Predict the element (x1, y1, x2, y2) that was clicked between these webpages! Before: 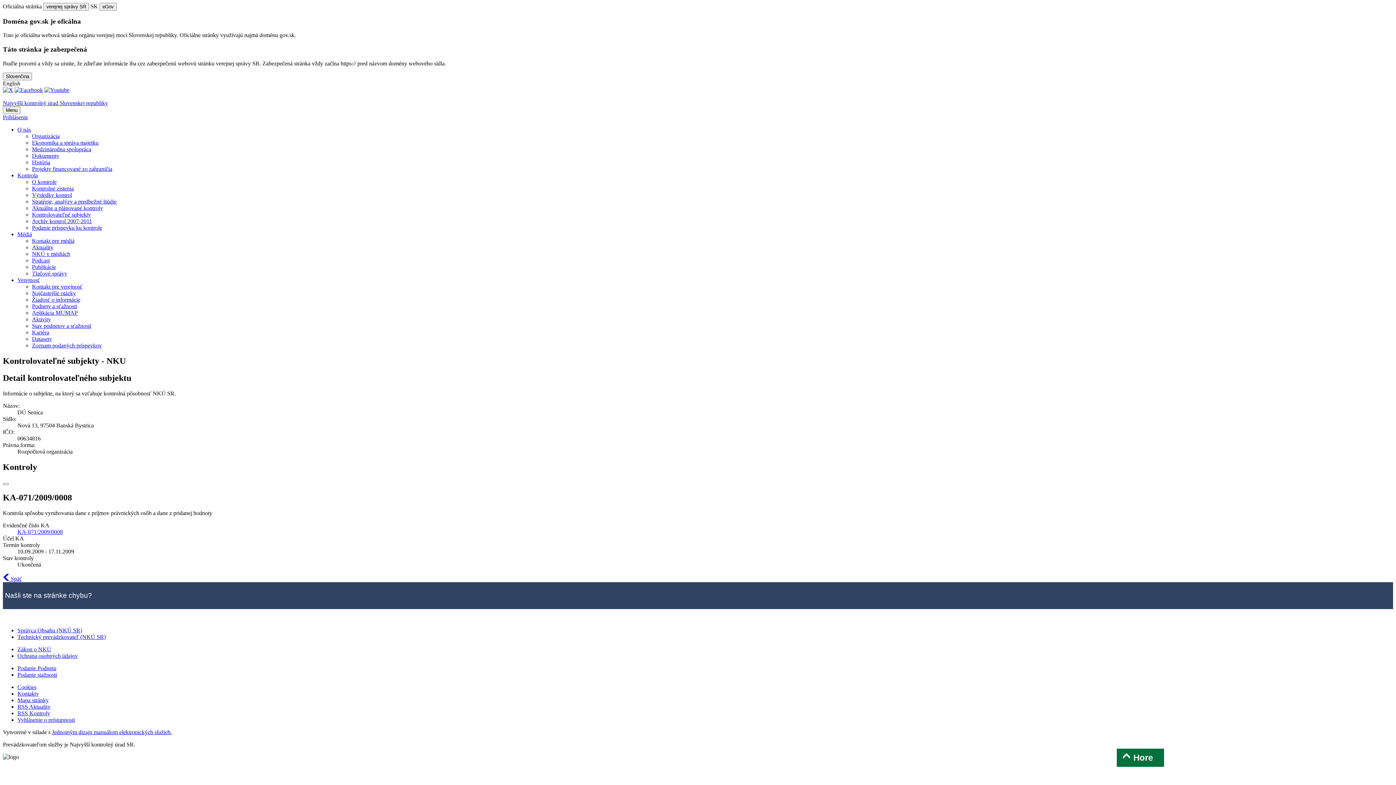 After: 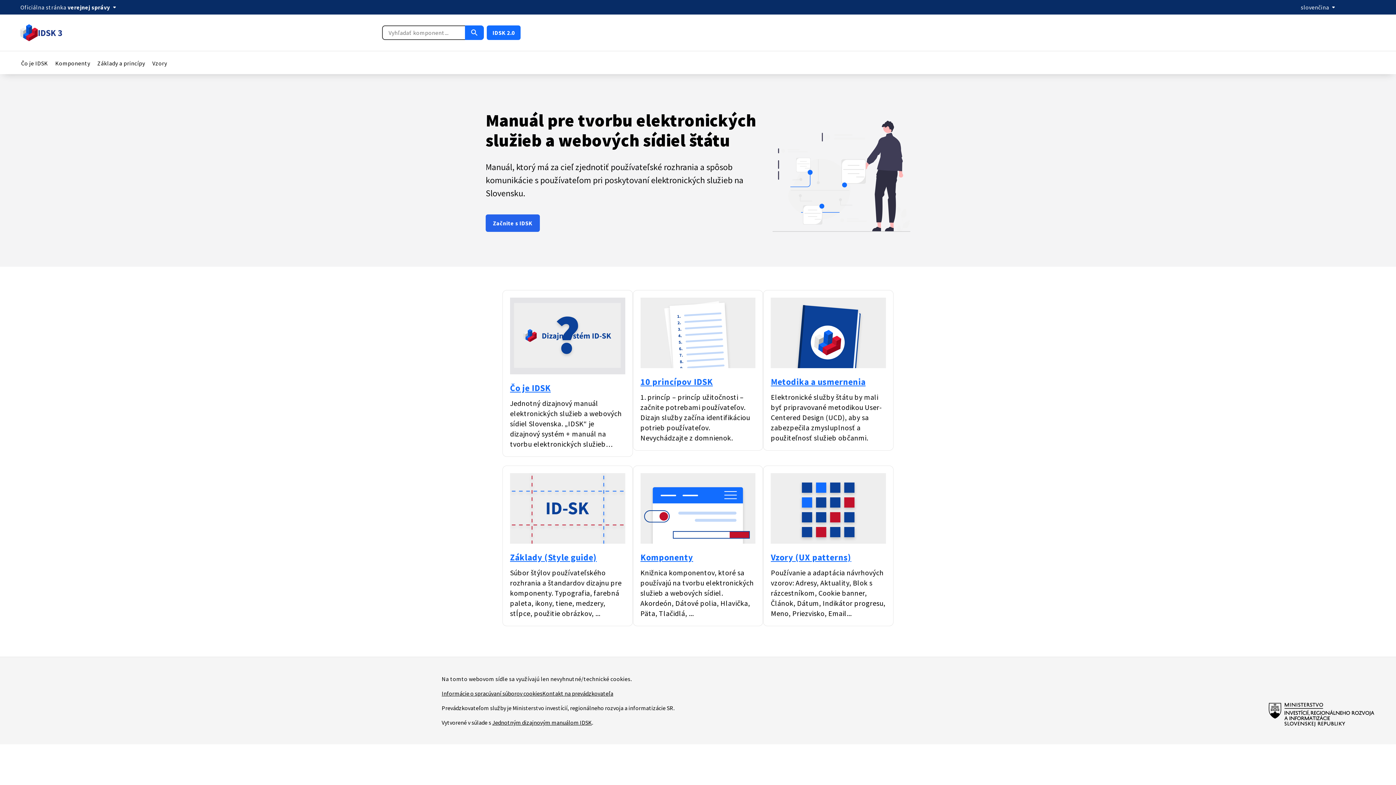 Action: label: Jednotným dizajn manuálom elektronických služieb. bbox: (52, 729, 172, 735)